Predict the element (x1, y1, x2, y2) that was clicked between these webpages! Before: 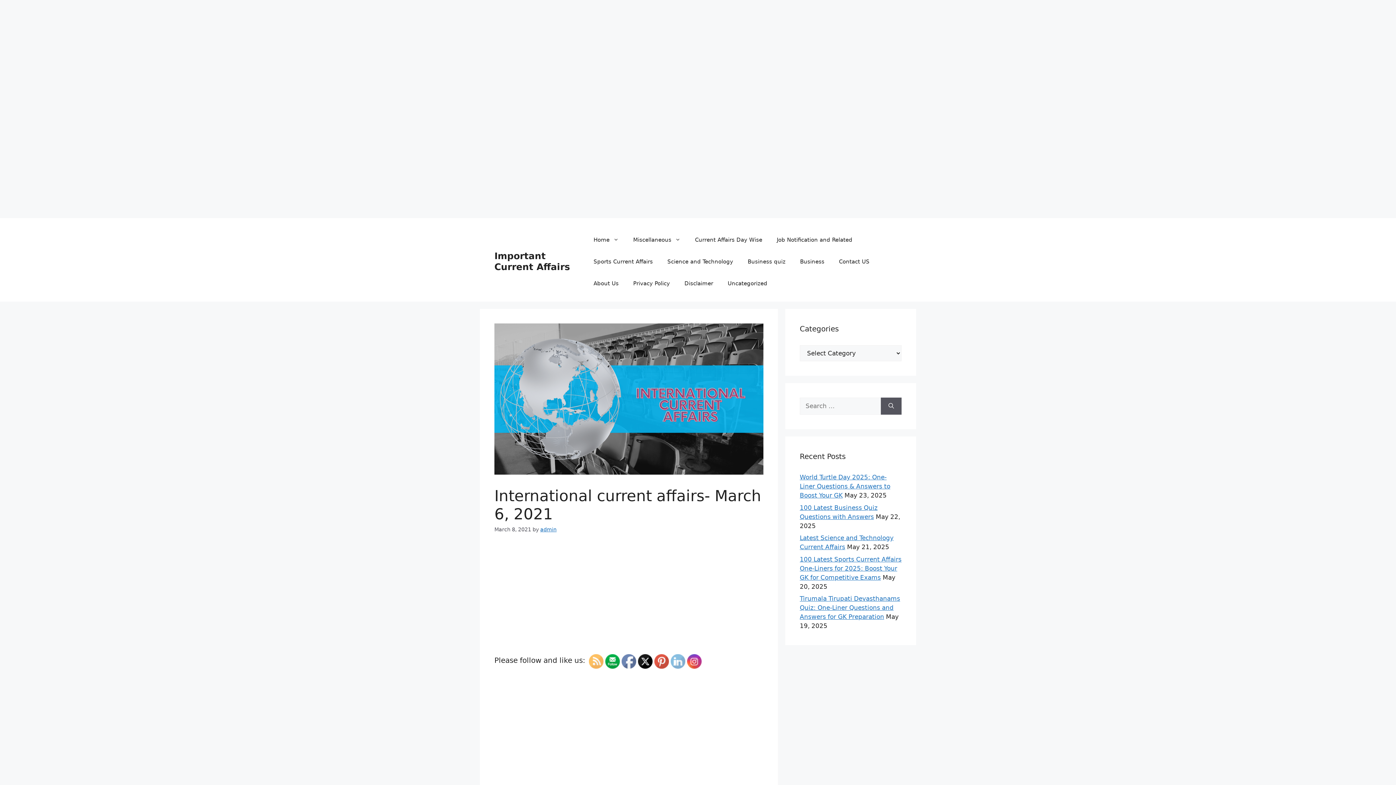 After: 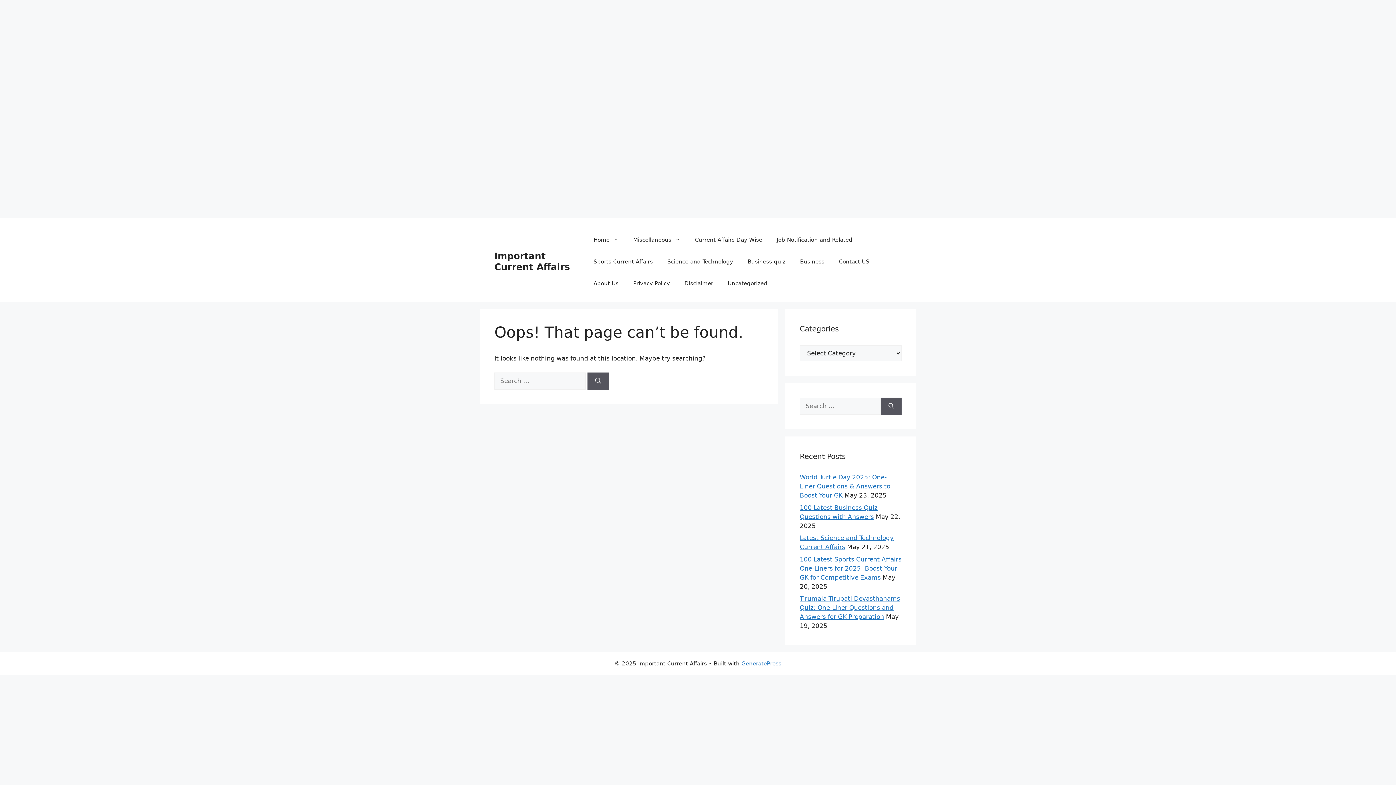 Action: bbox: (677, 272, 720, 294) label: Disclaimer